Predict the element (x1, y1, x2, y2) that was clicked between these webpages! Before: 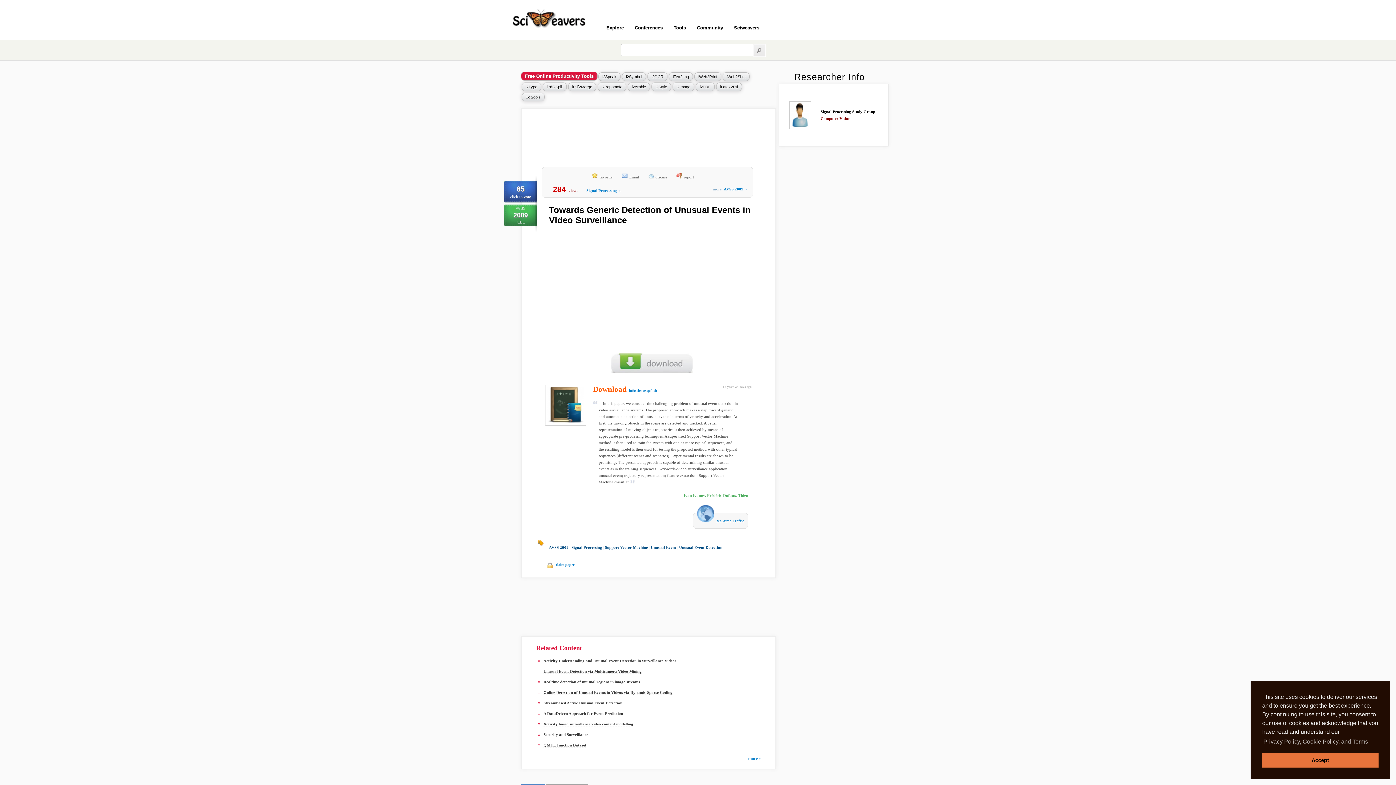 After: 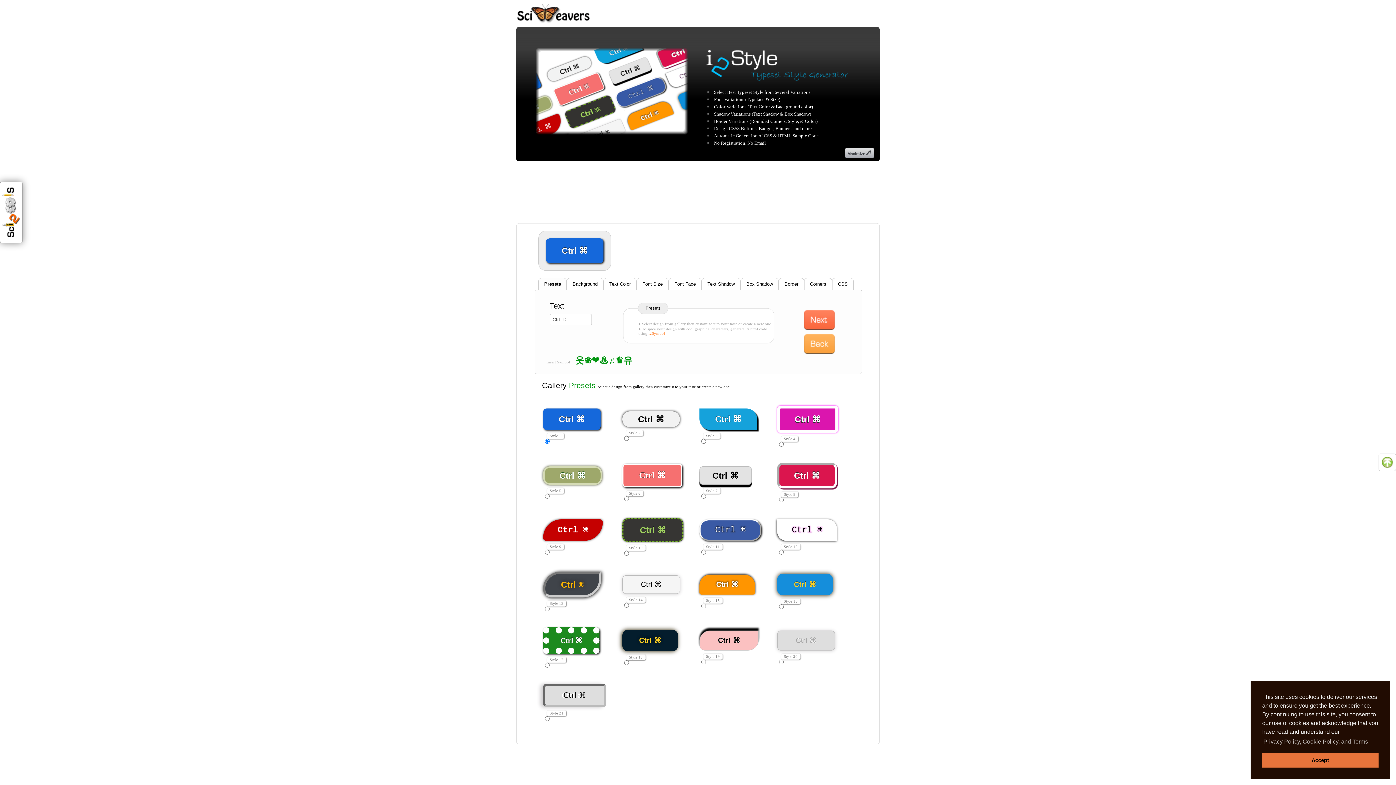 Action: bbox: (651, 82, 671, 91) label: i2Style